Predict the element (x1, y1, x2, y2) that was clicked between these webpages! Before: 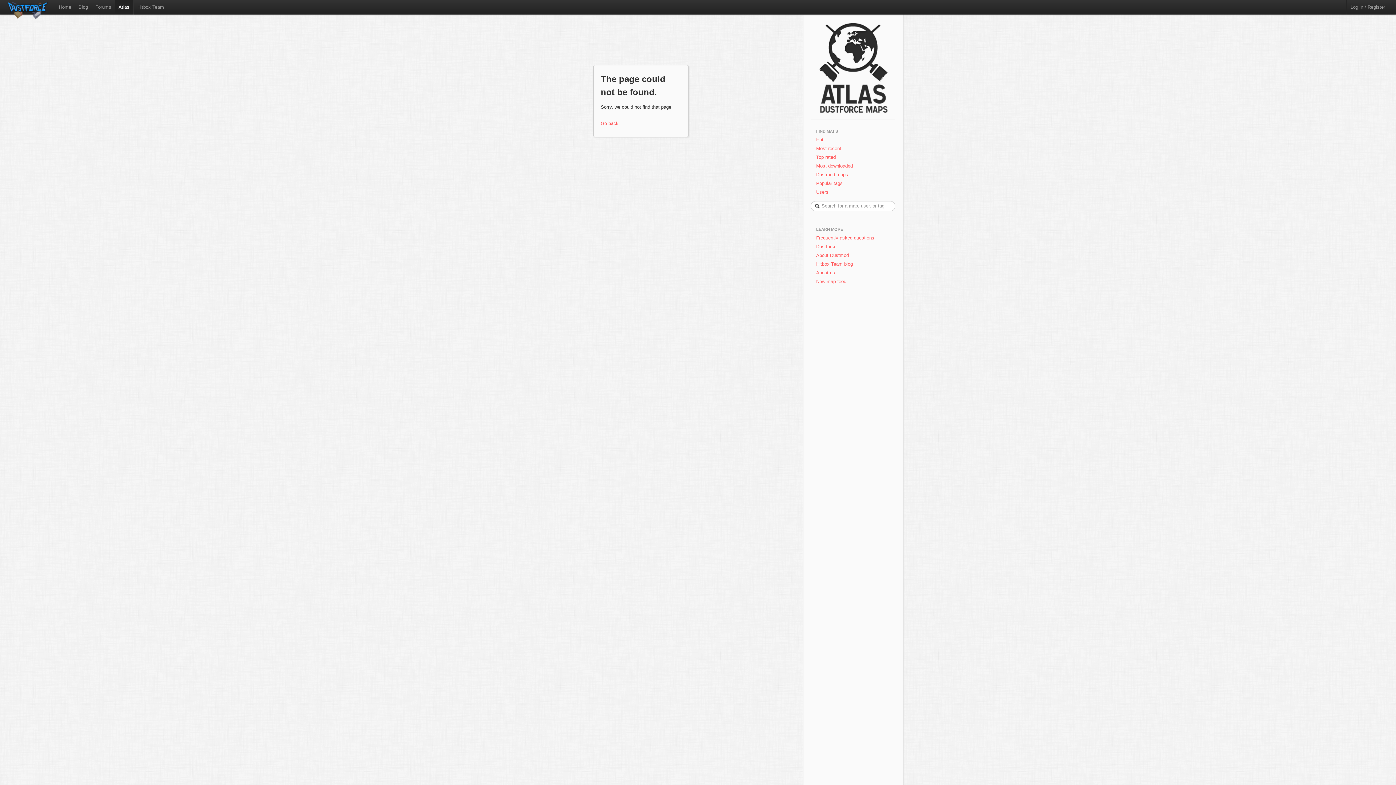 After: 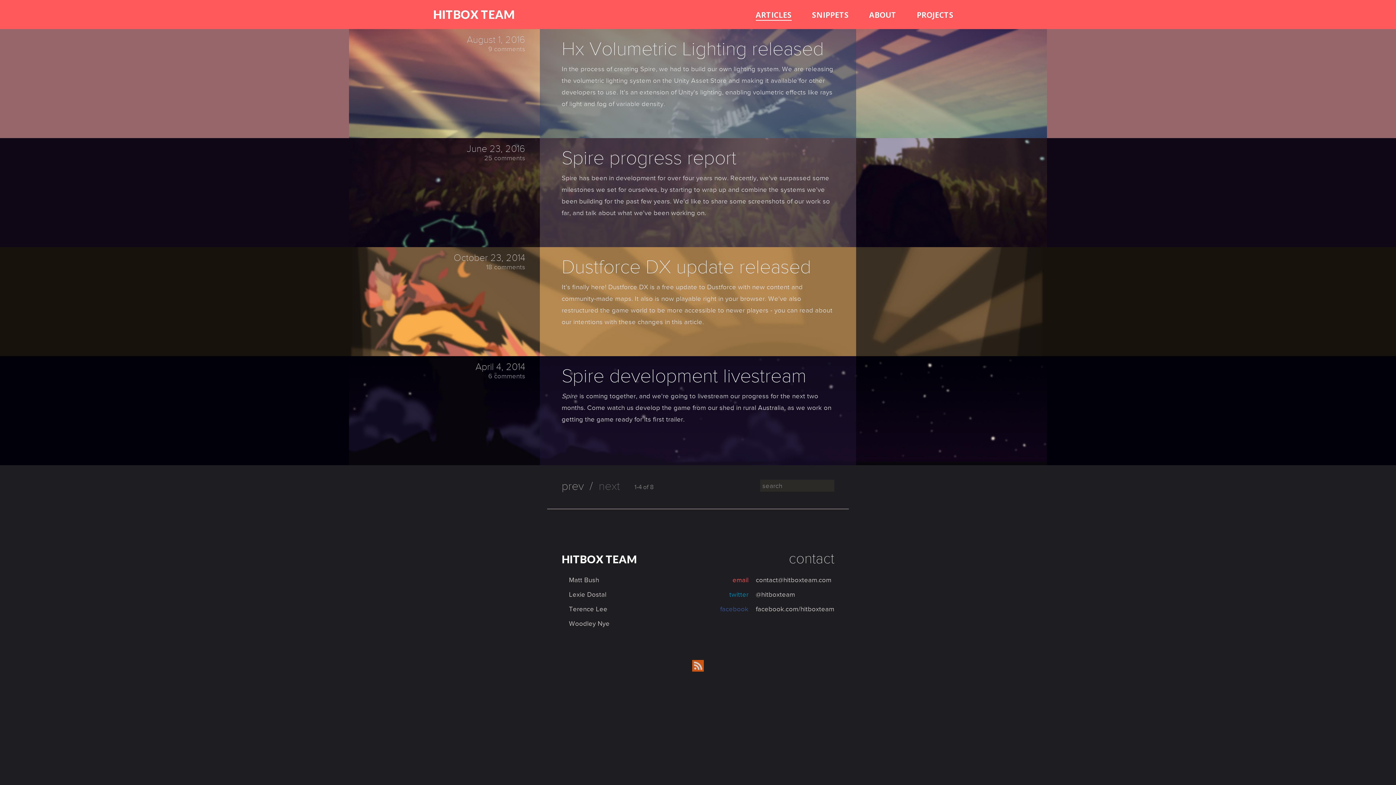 Action: bbox: (810, 260, 895, 268) label: Hitbox Team blog